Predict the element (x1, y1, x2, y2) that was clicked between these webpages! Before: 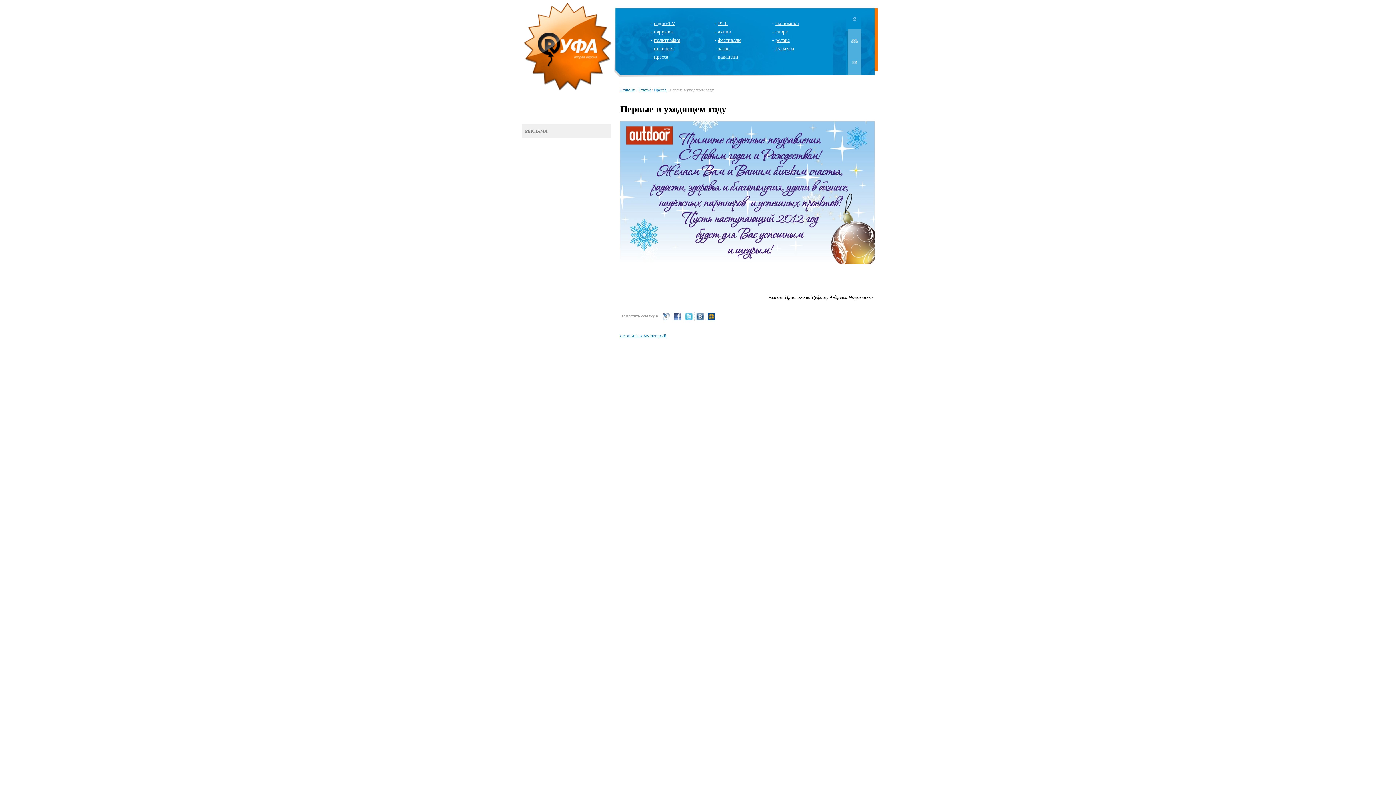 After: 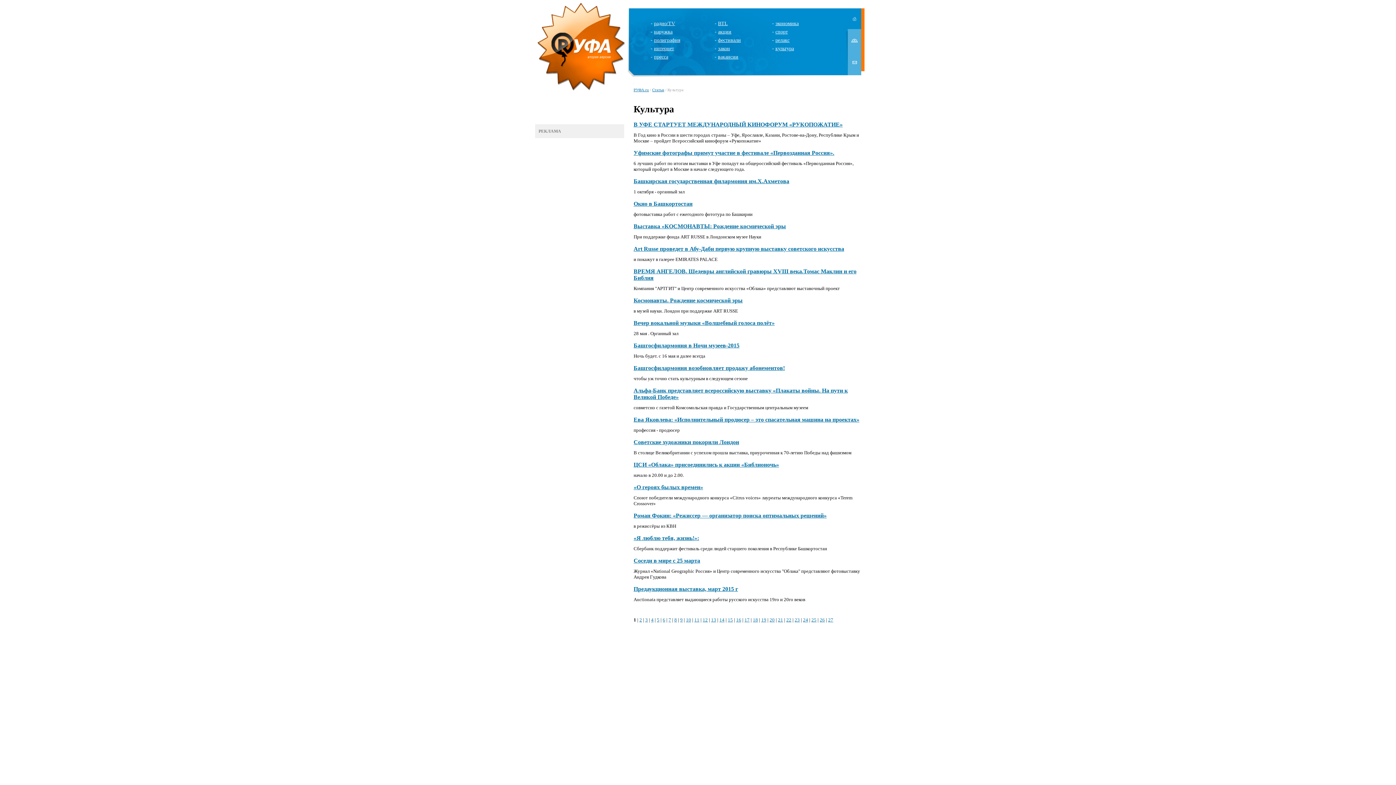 Action: label: культура bbox: (775, 45, 794, 51)